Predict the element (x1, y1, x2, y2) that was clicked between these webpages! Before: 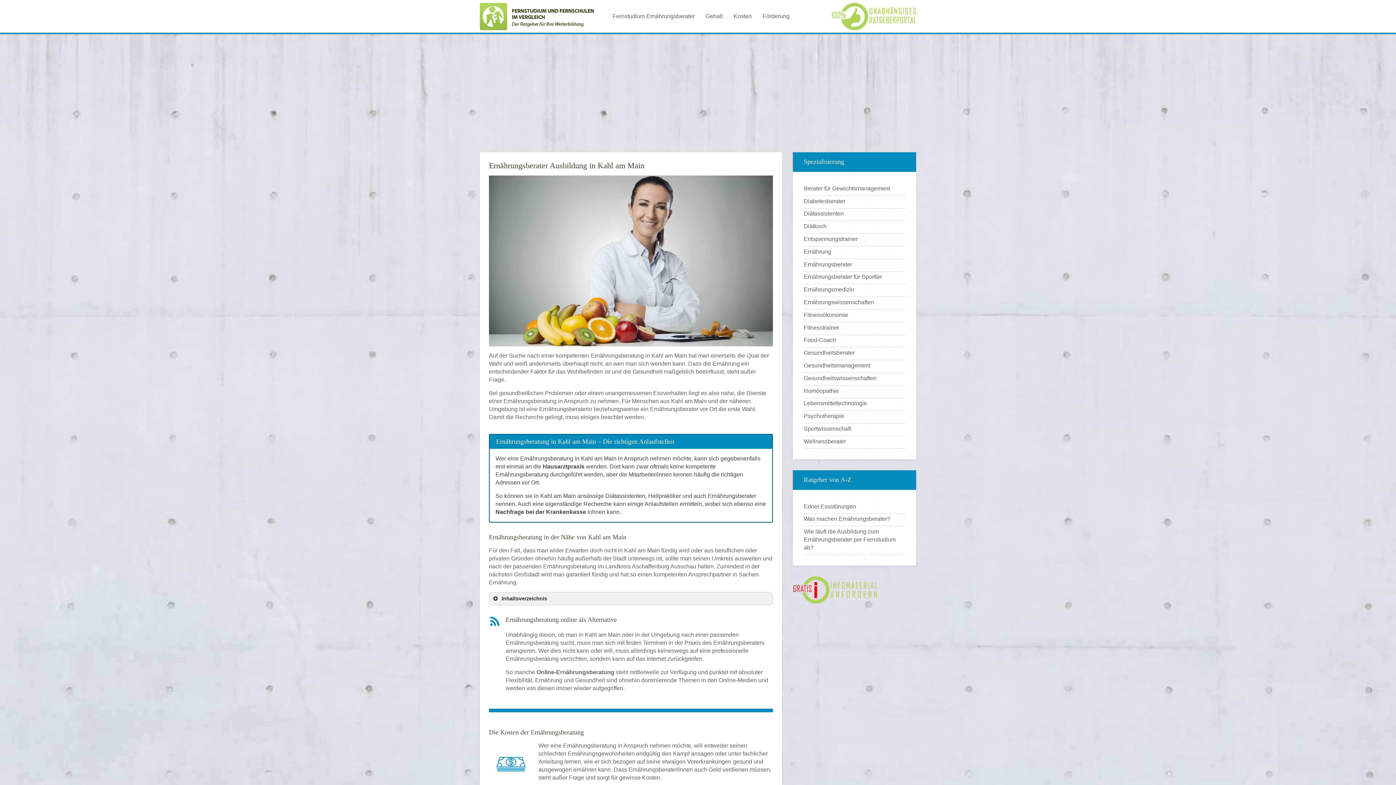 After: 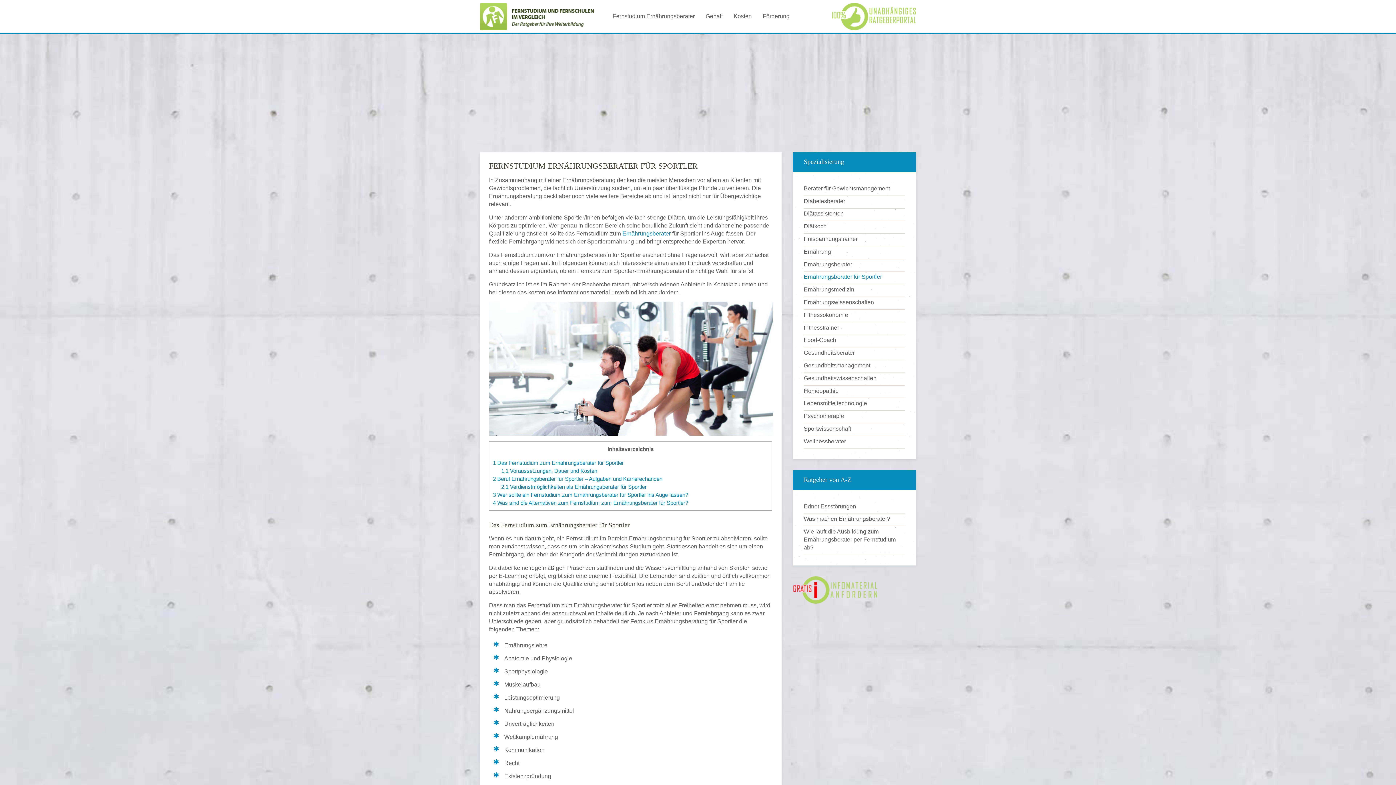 Action: label: Ernährungsberater für Sportler bbox: (804, 271, 905, 284)